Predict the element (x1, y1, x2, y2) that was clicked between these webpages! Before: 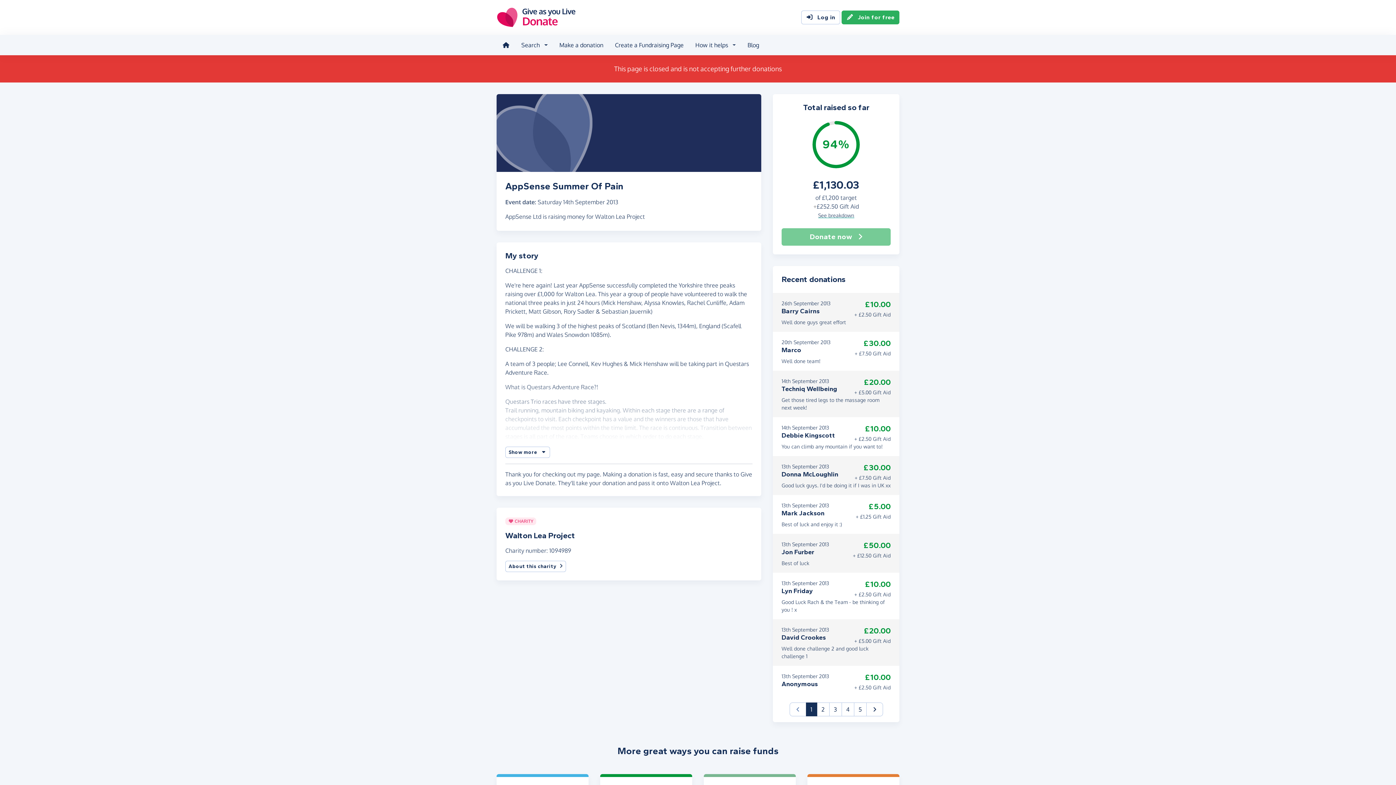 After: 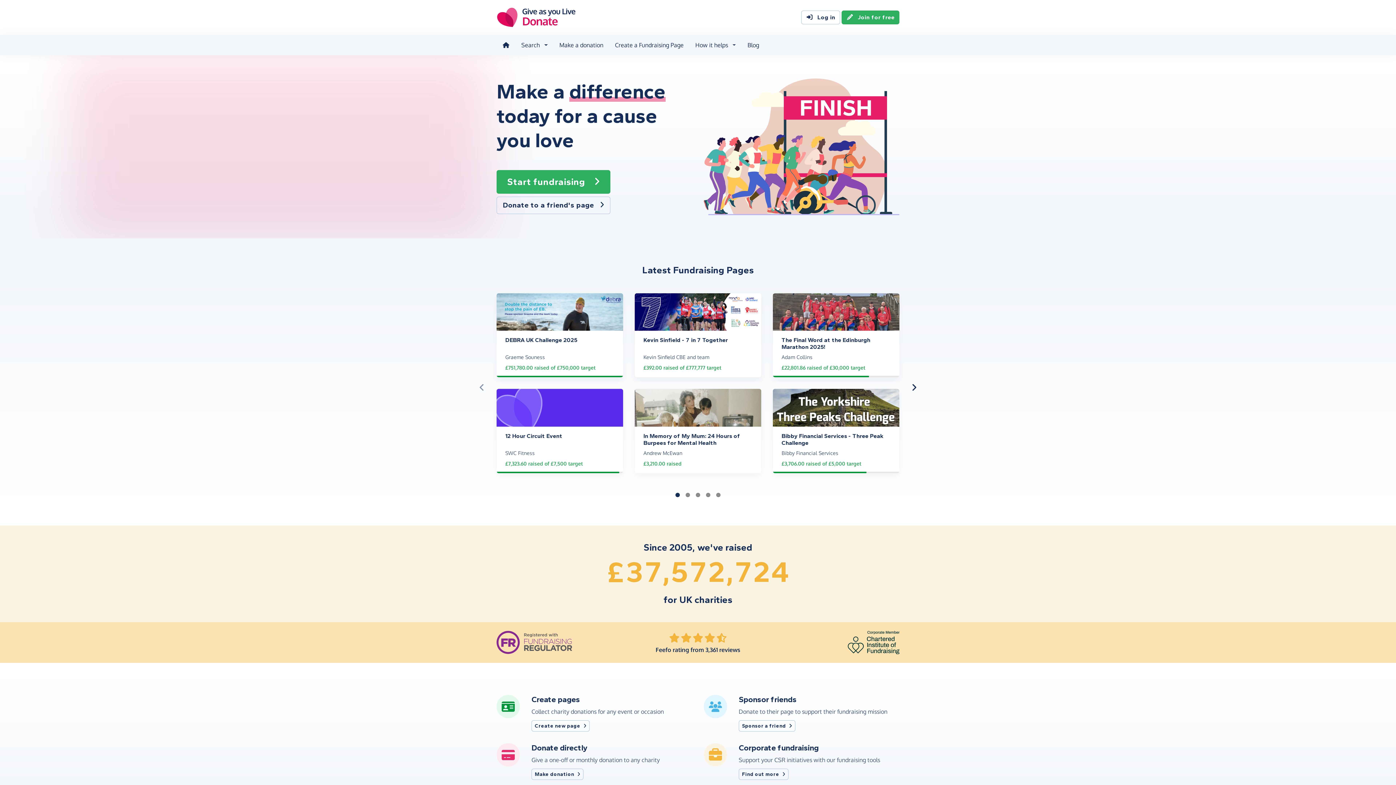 Action: bbox: (496, 13, 575, 20)